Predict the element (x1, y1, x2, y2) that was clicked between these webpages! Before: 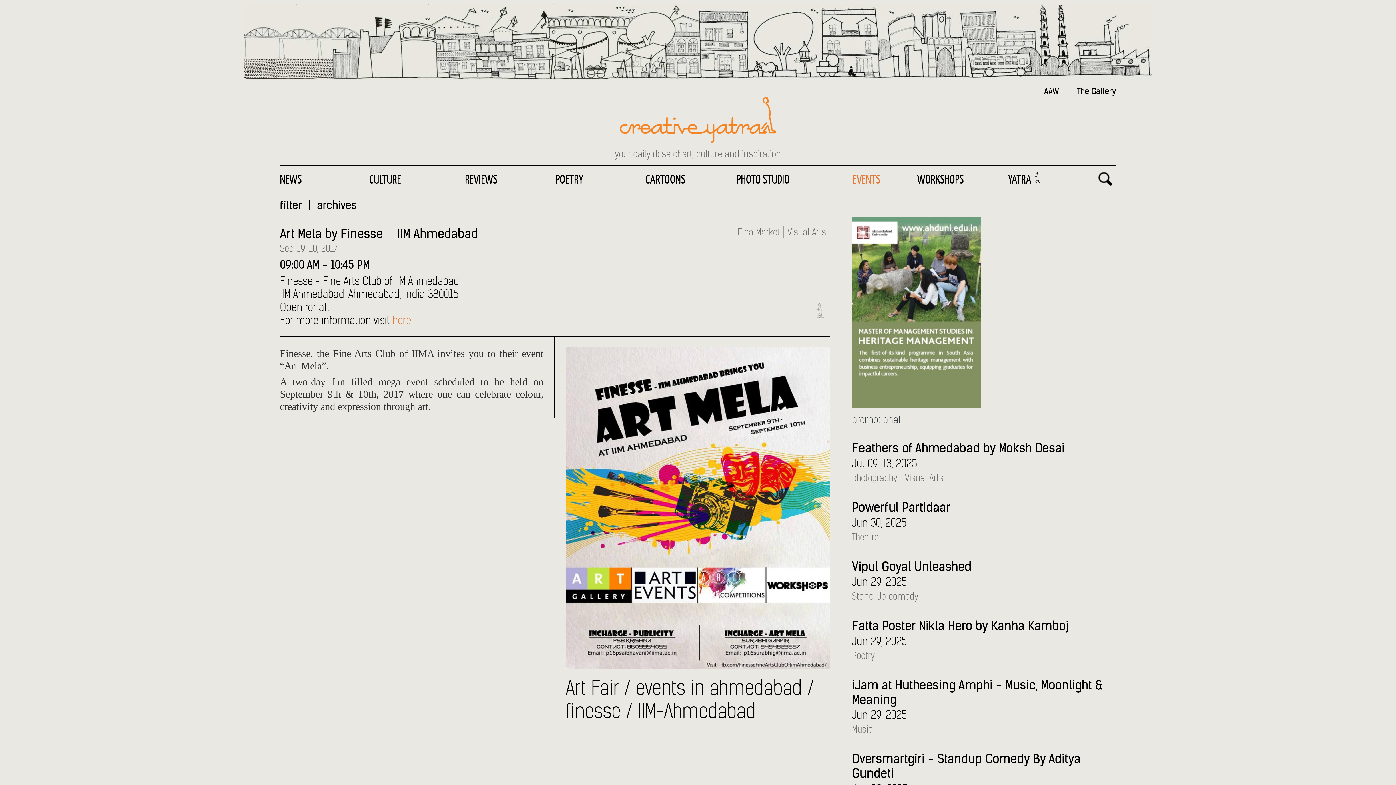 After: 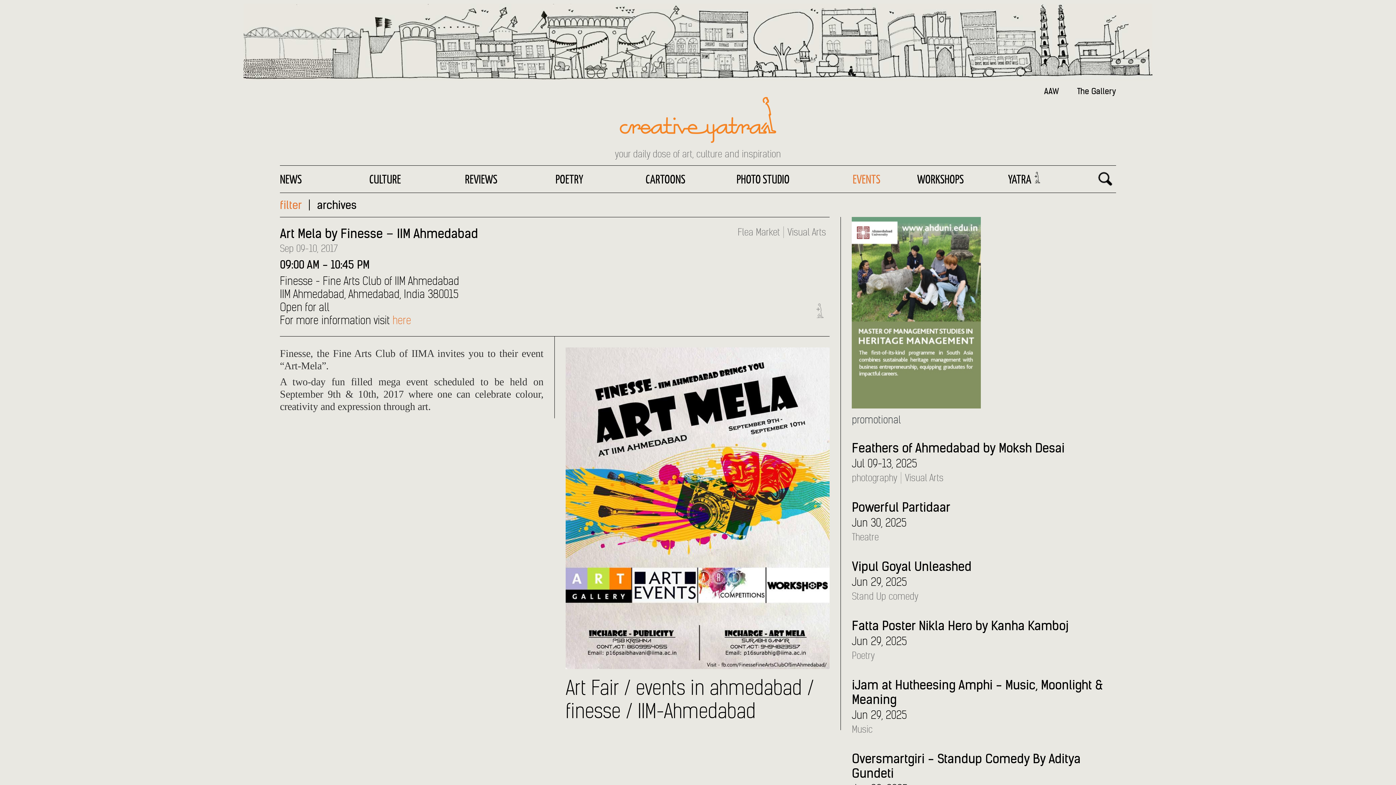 Action: label: filter bbox: (280, 198, 301, 211)